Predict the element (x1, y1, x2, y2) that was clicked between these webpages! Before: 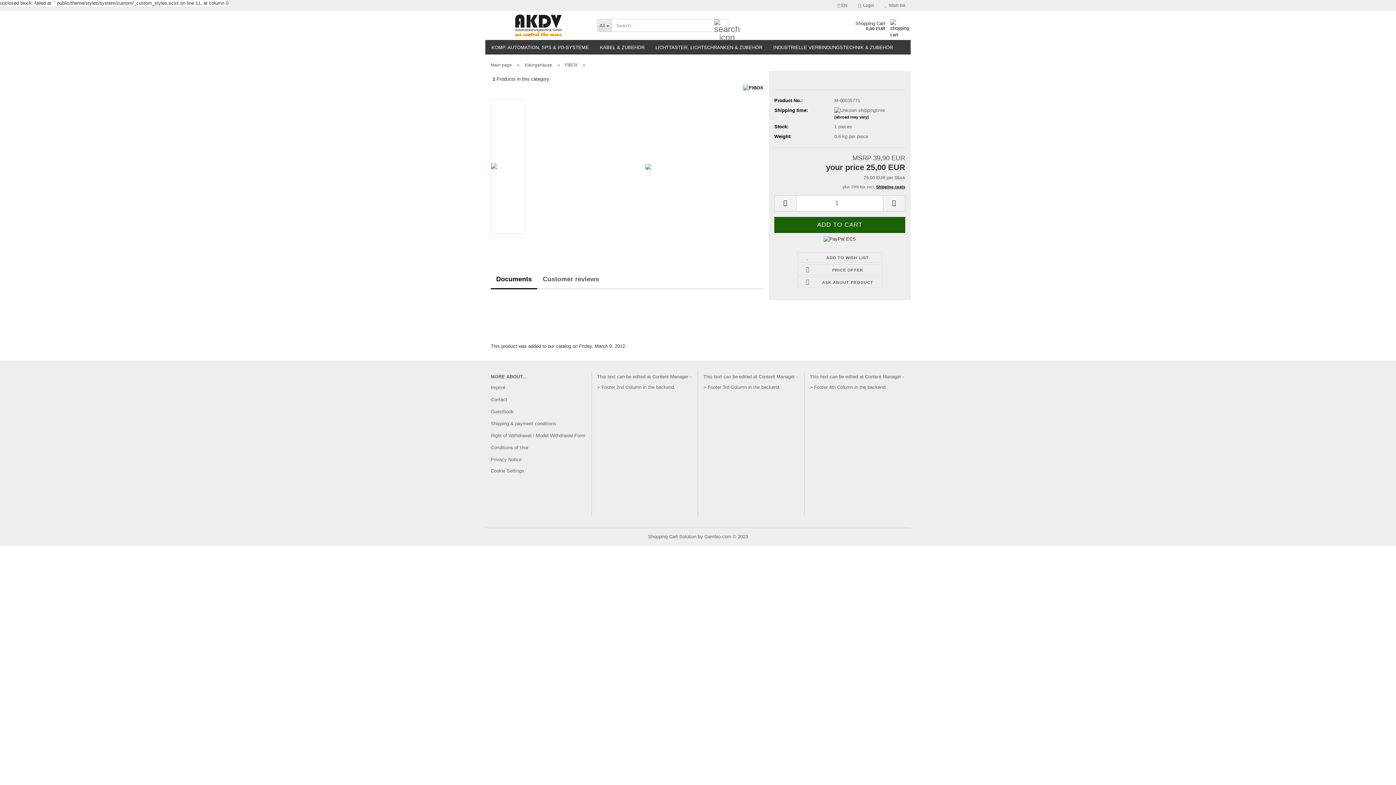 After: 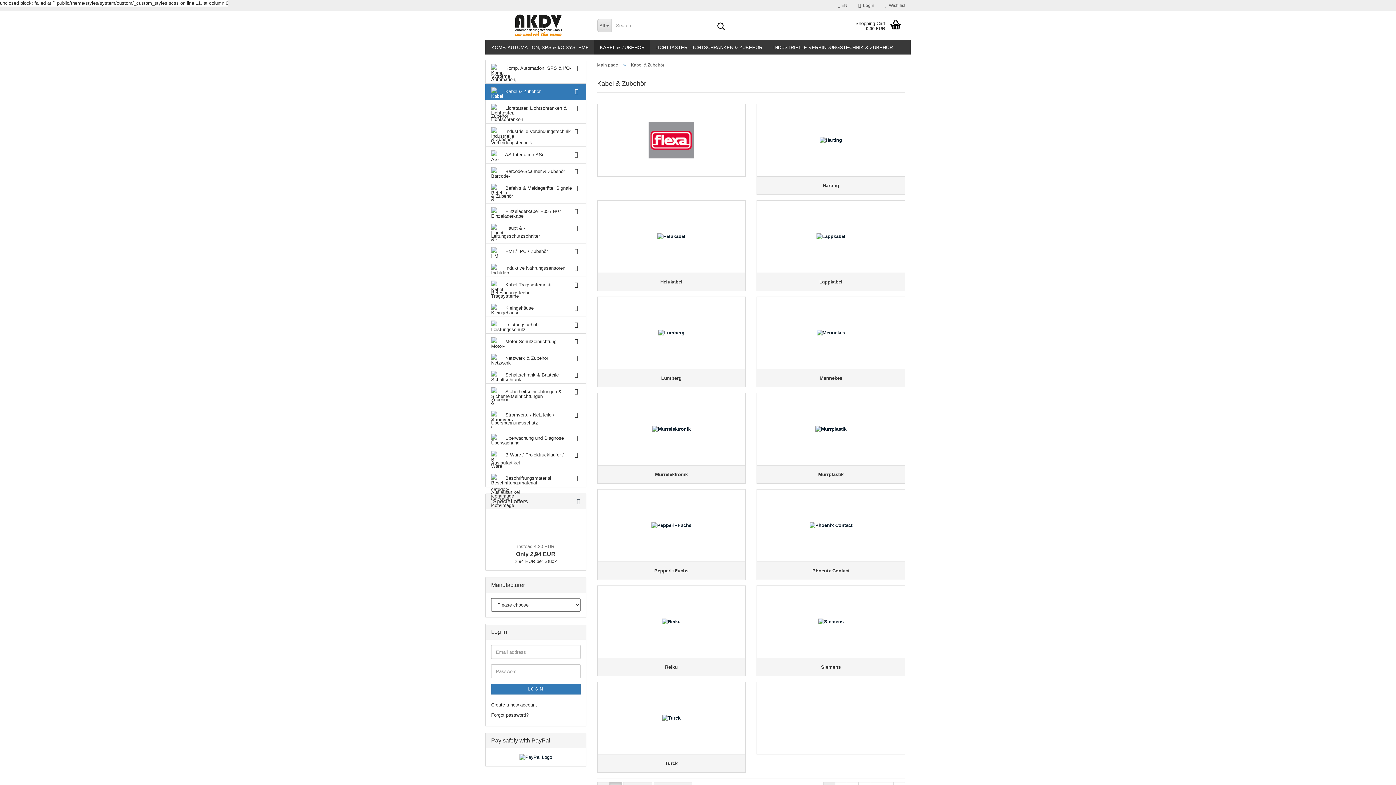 Action: bbox: (594, 40, 650, 54) label: KABEL & ZUBEHÖR